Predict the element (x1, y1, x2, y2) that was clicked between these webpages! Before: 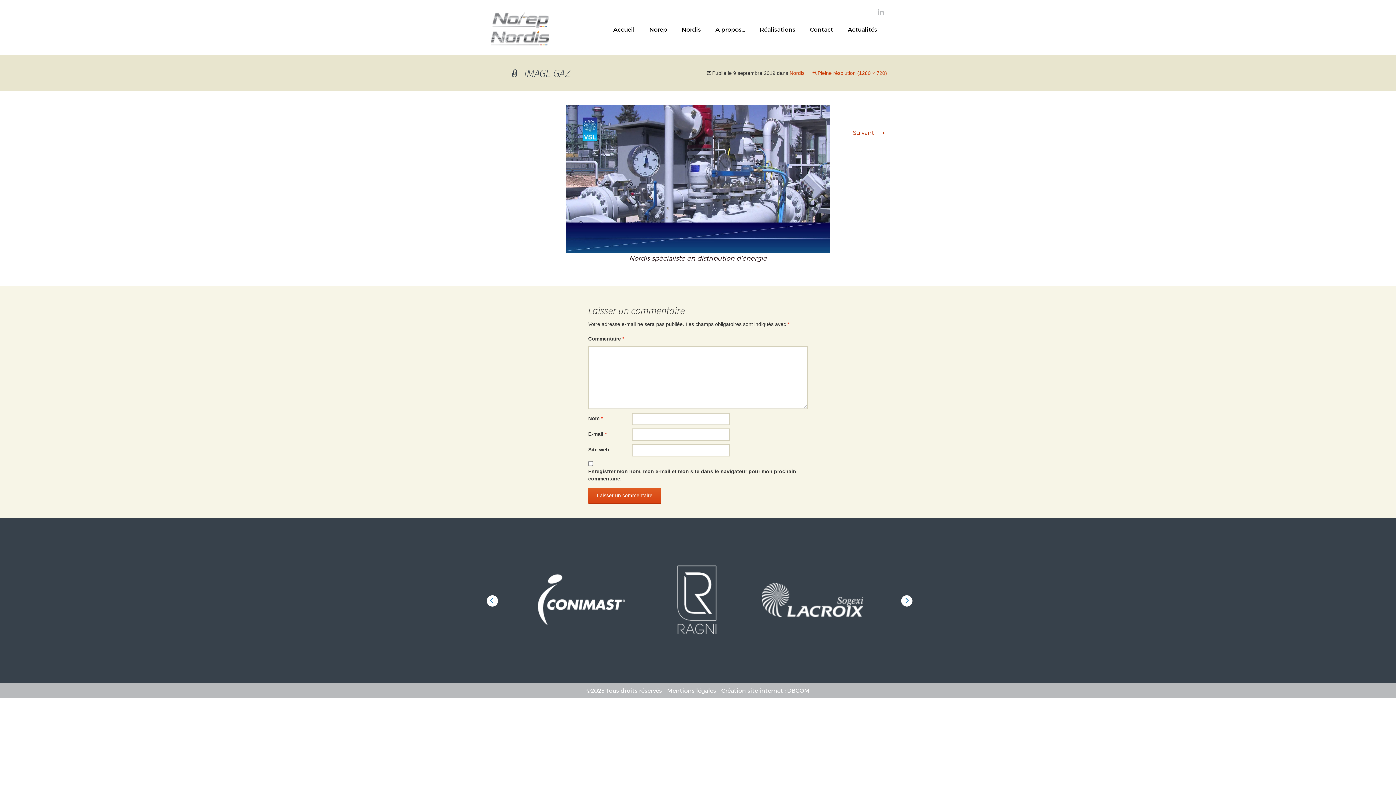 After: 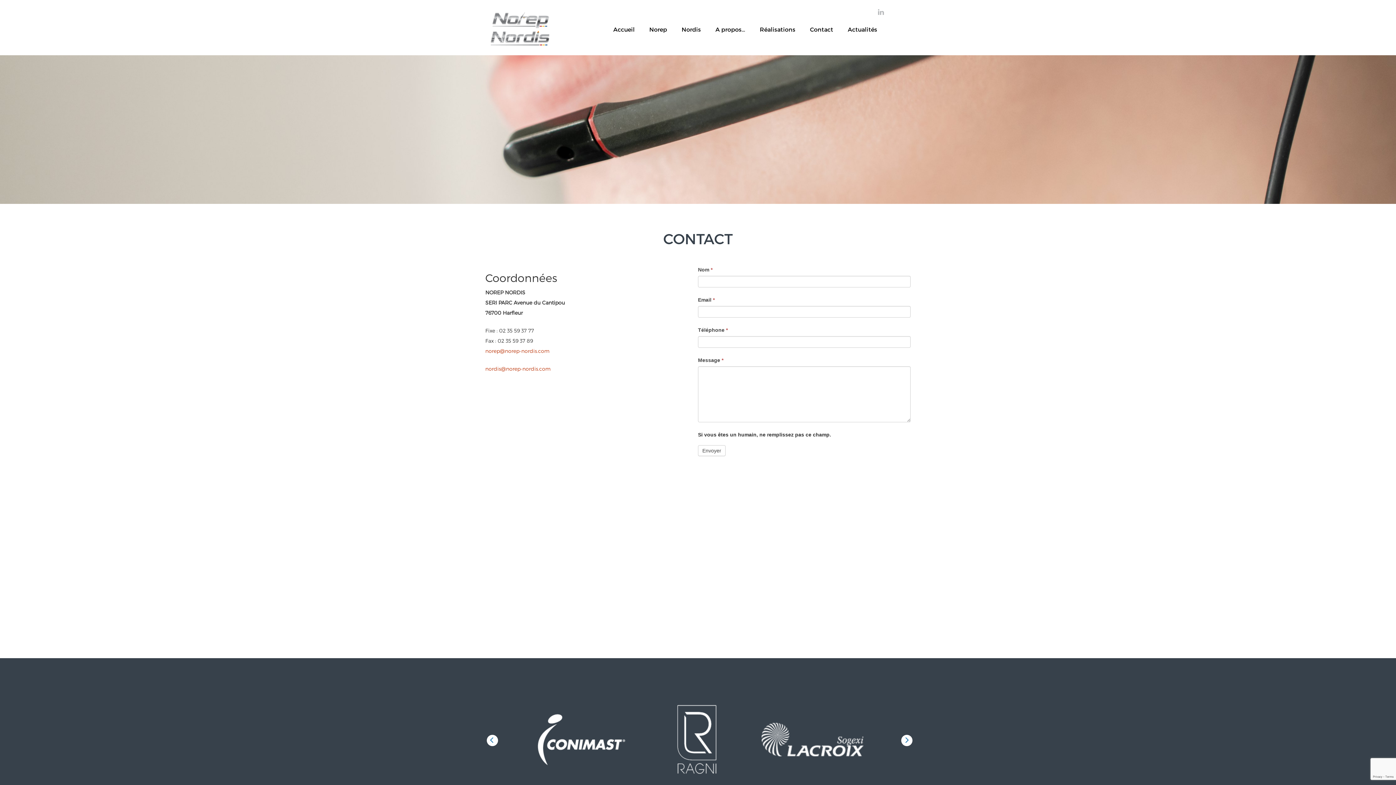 Action: bbox: (803, 26, 840, 55) label: Contact